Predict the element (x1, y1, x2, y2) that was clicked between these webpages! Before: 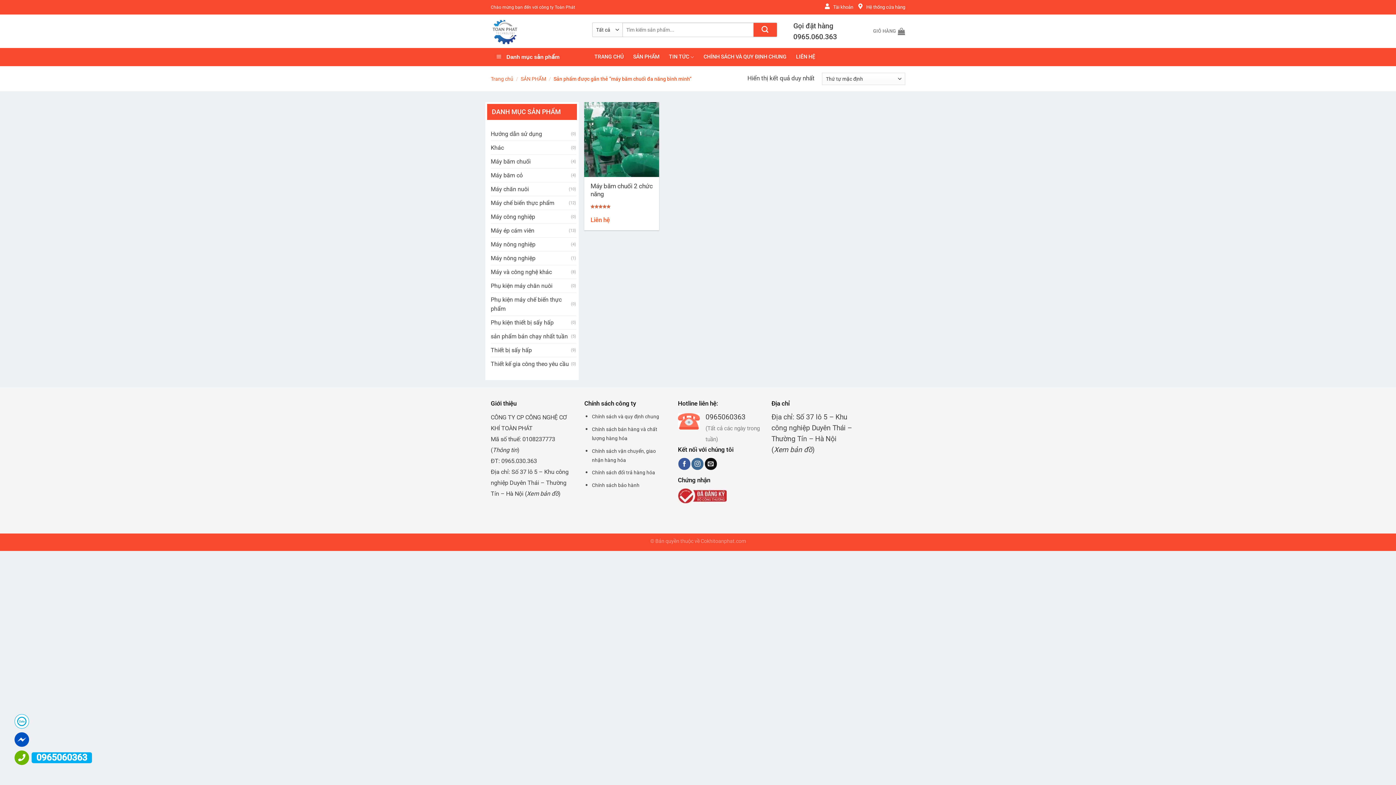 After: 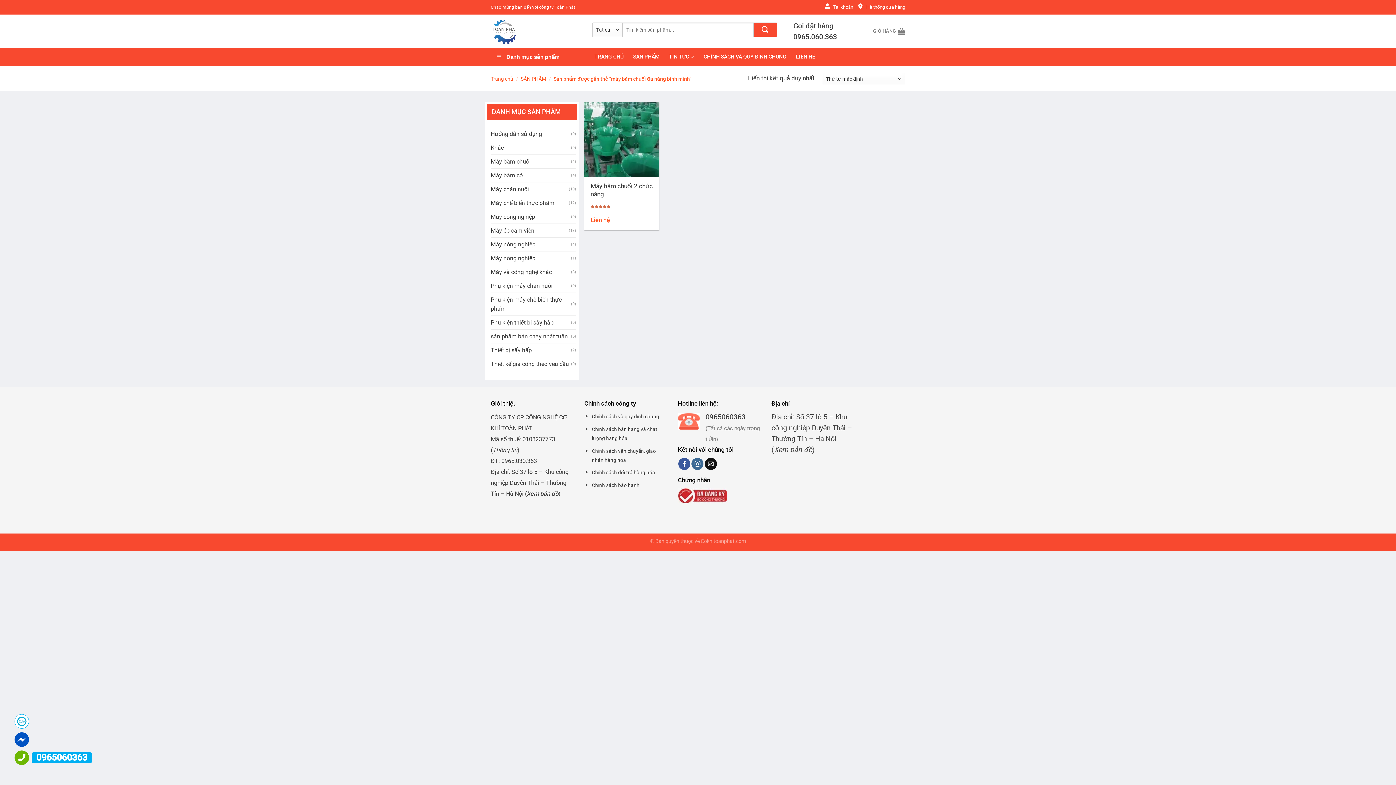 Action: bbox: (14, 714, 92, 729)